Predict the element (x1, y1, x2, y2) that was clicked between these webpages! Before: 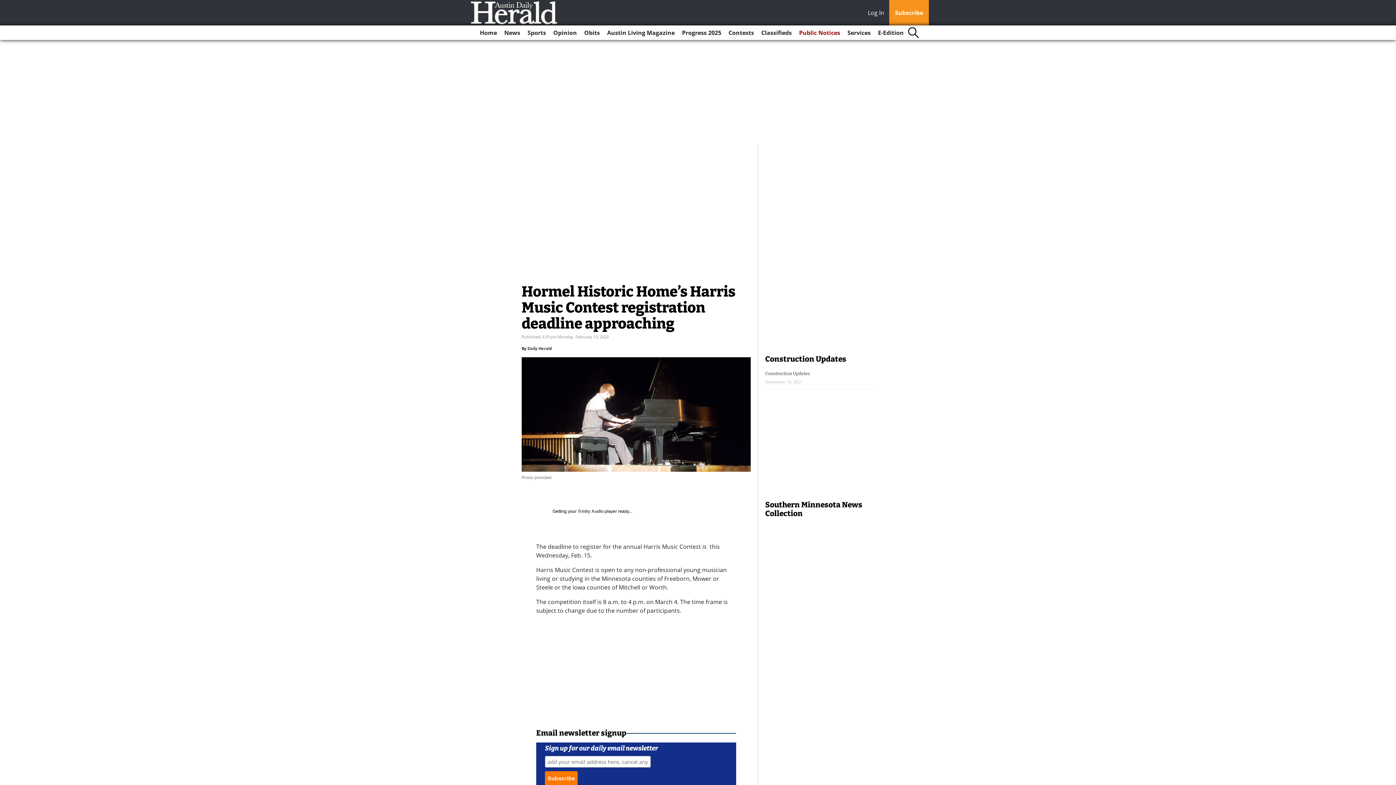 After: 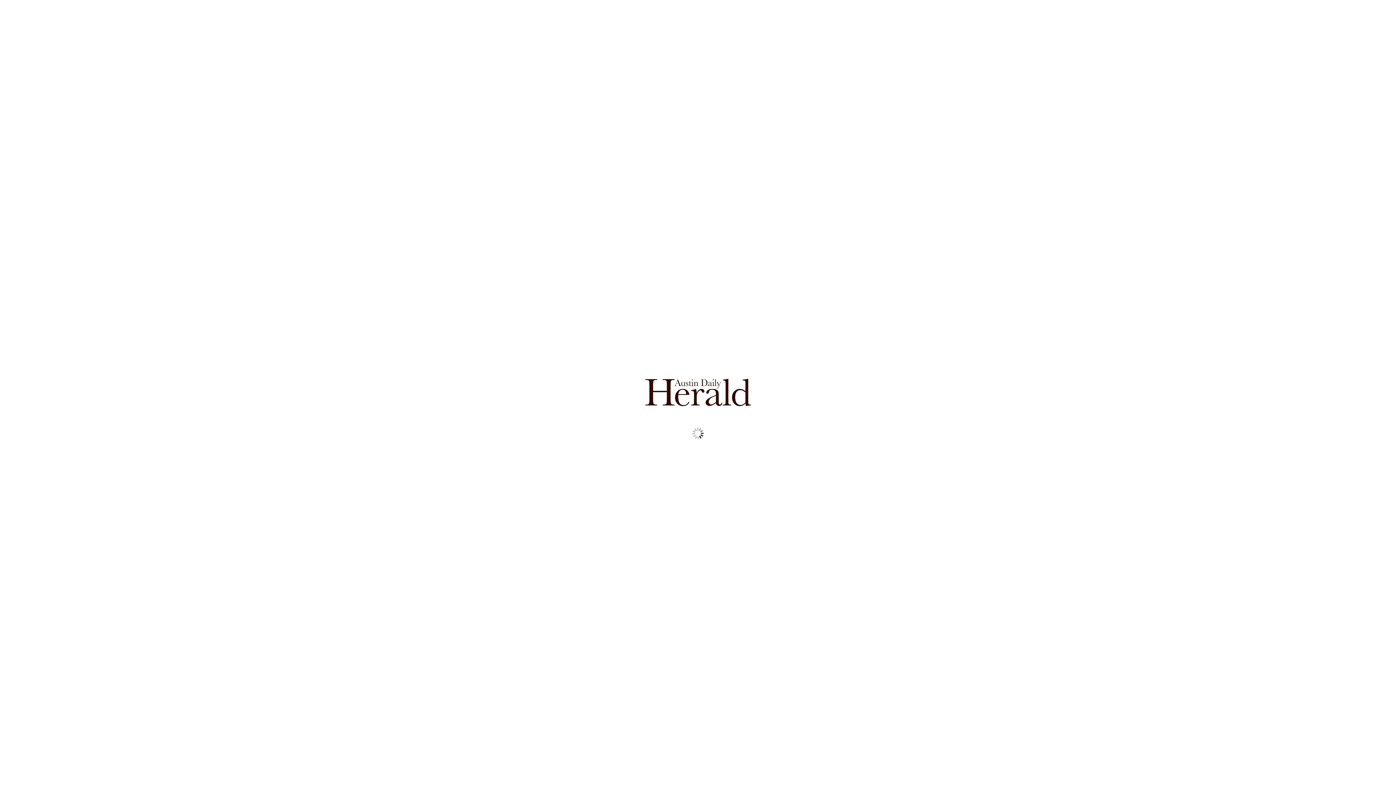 Action: bbox: (875, 25, 906, 40) label: E-Edition